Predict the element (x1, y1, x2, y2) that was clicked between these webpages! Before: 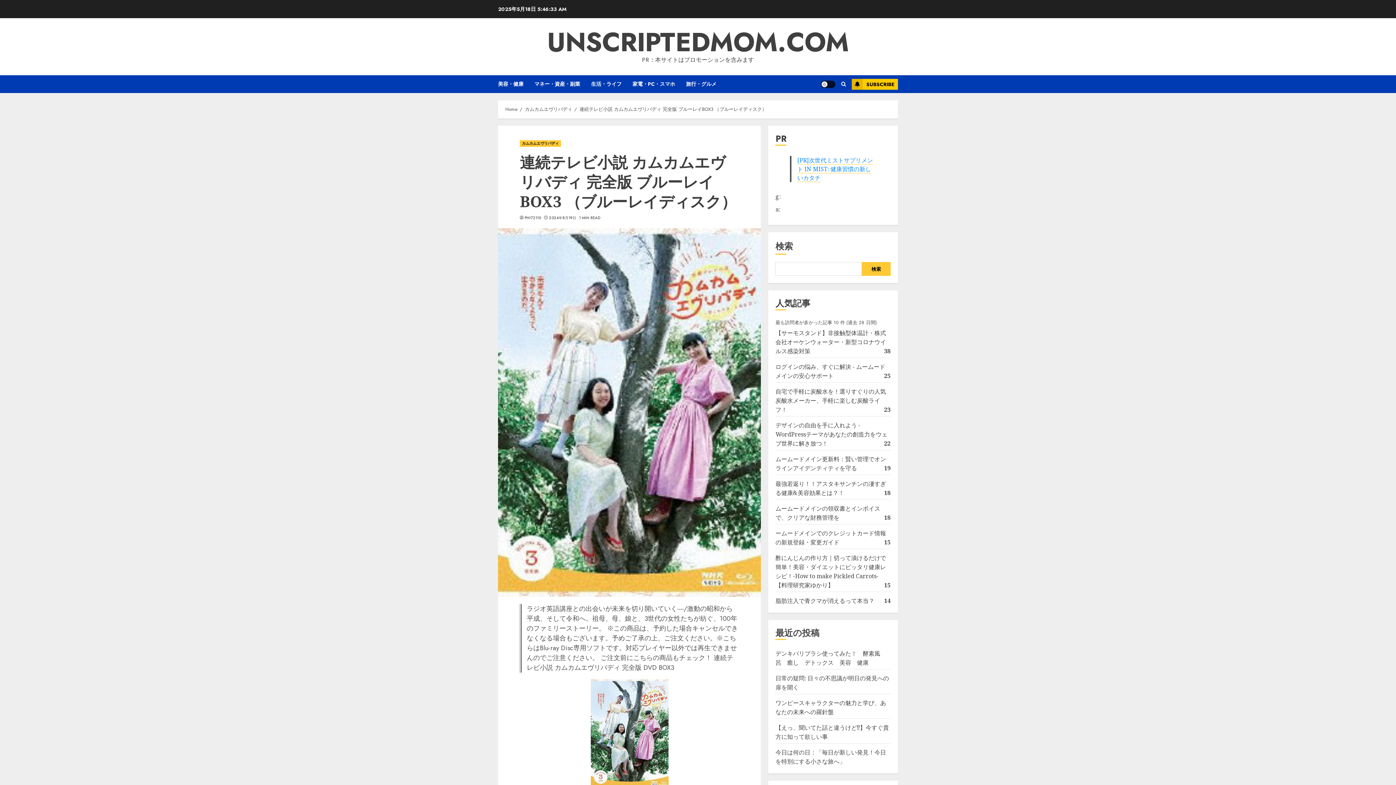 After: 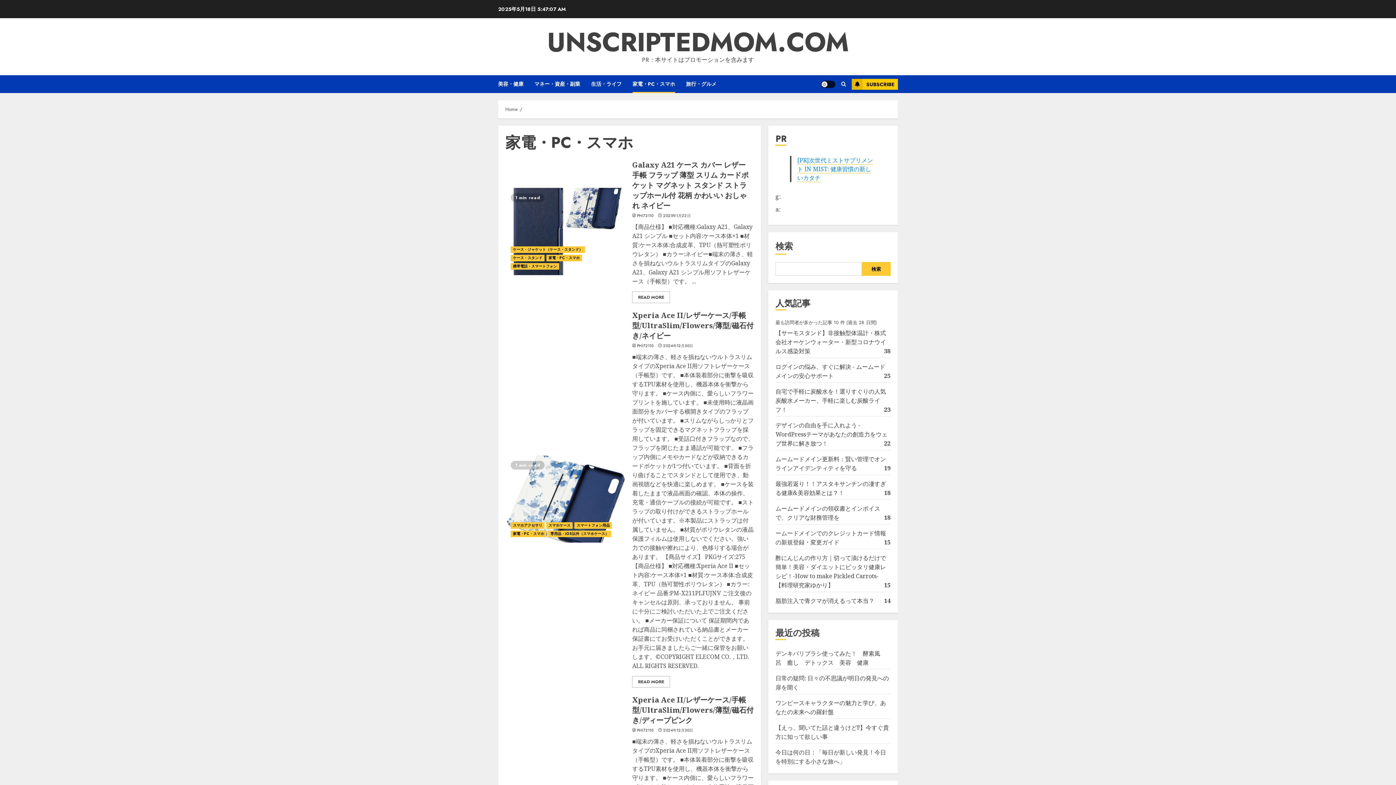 Action: bbox: (632, 75, 686, 93) label: 家電・PC・スマホ